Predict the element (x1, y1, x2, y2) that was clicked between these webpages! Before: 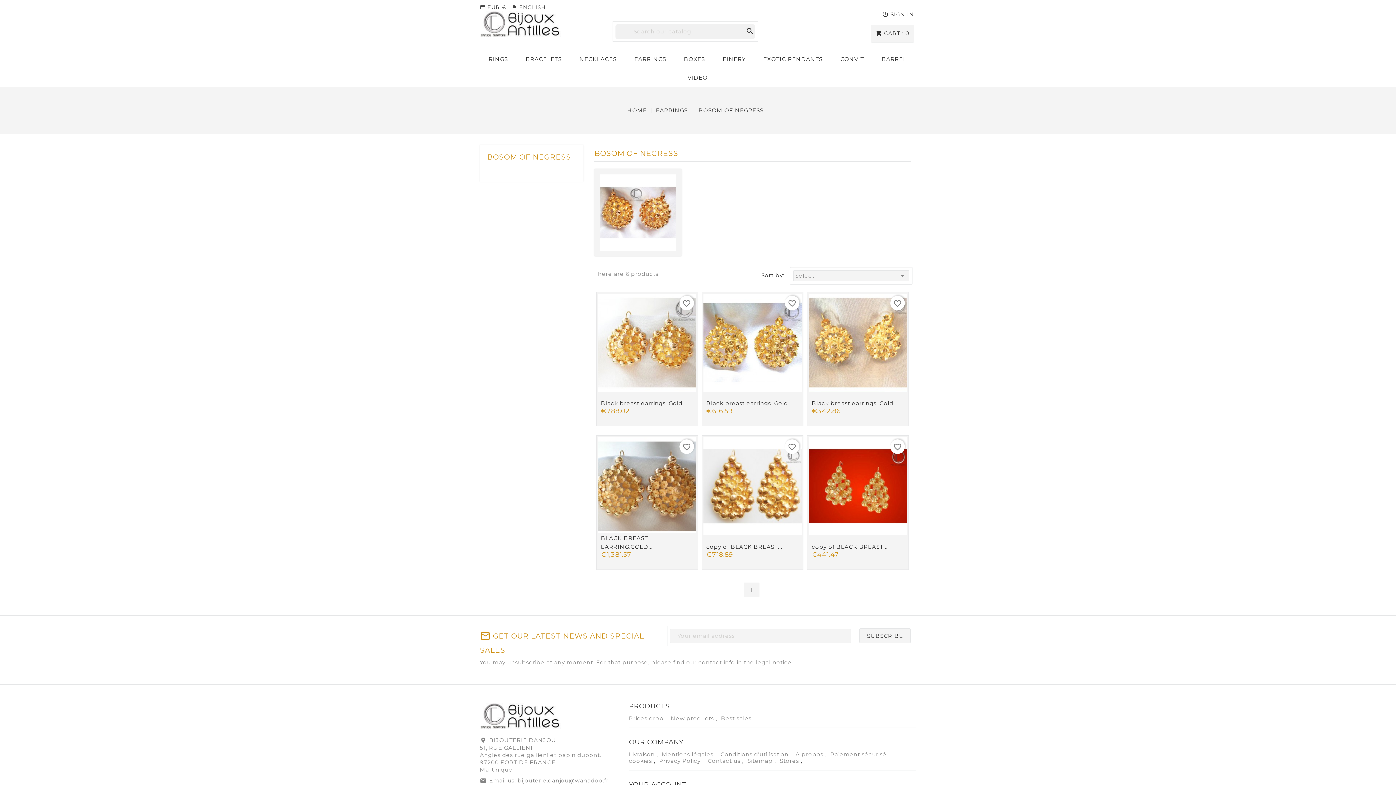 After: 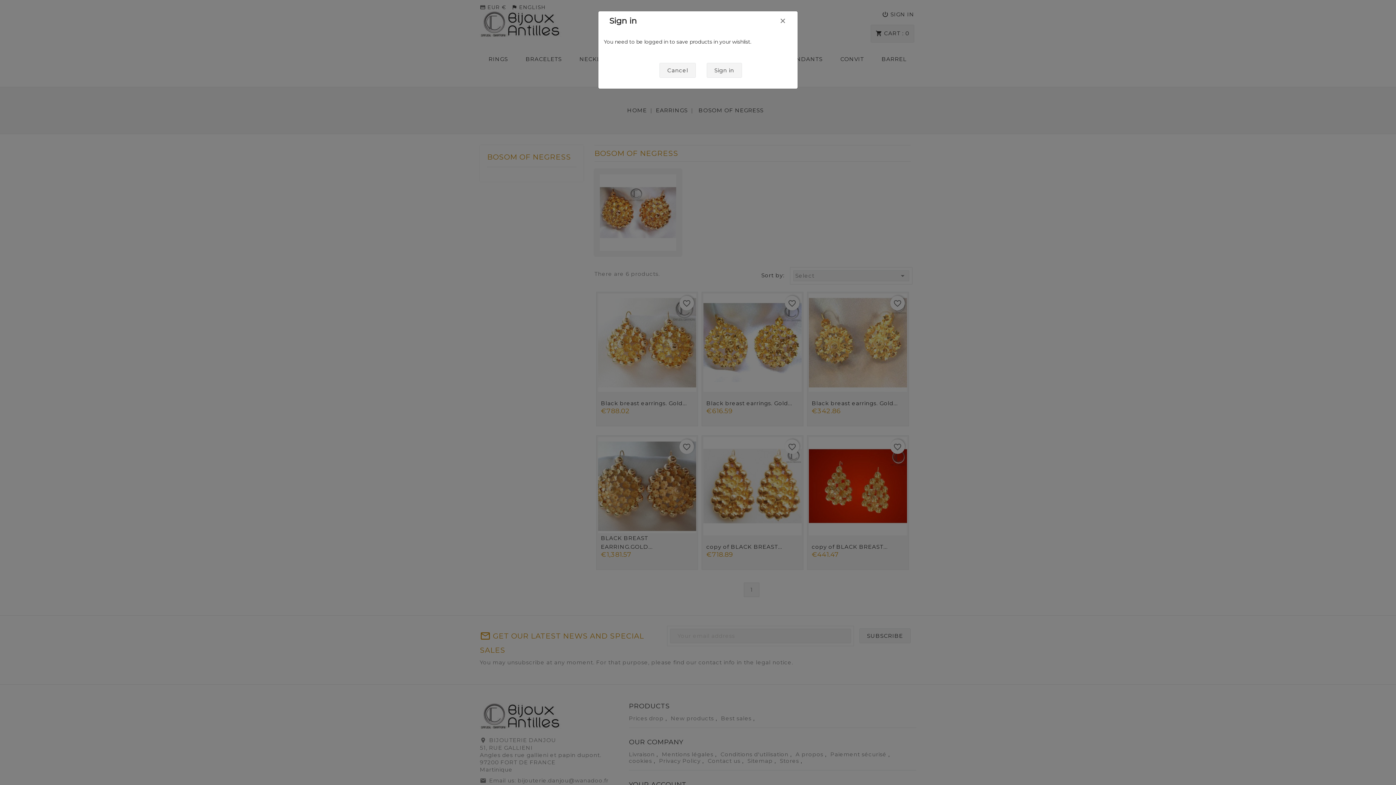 Action: label: favorite_border bbox: (679, 439, 694, 454)